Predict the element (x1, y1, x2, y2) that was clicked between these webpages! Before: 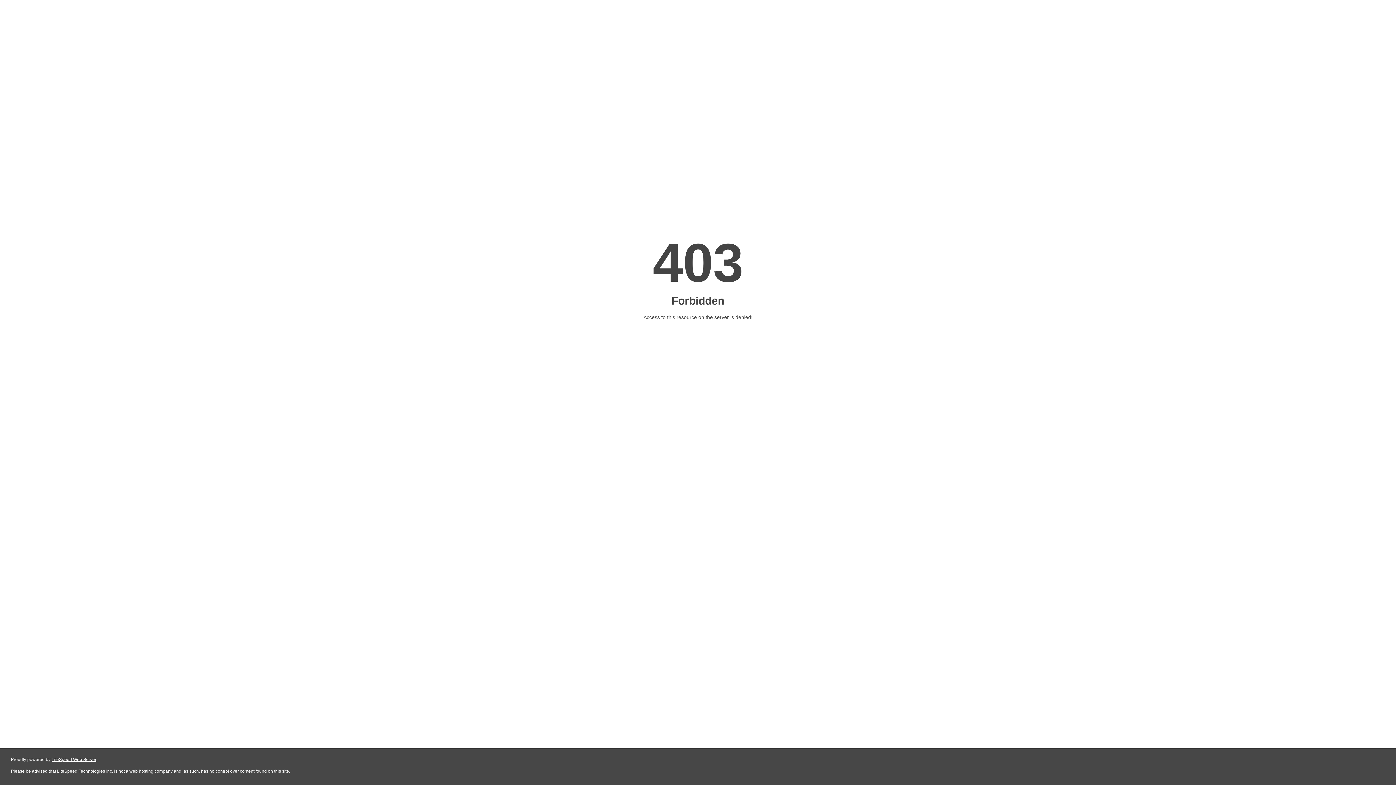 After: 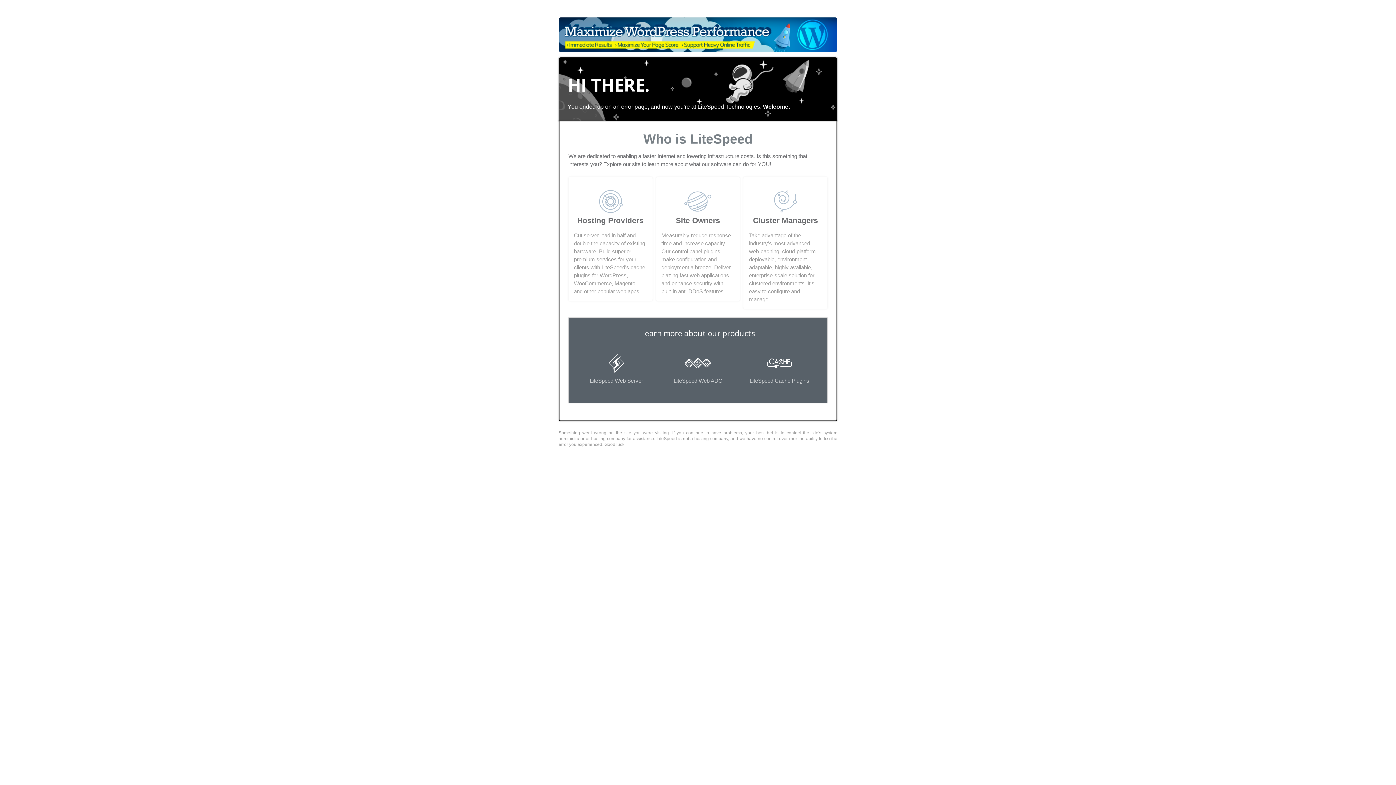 Action: label: LiteSpeed Web Server bbox: (51, 757, 96, 762)